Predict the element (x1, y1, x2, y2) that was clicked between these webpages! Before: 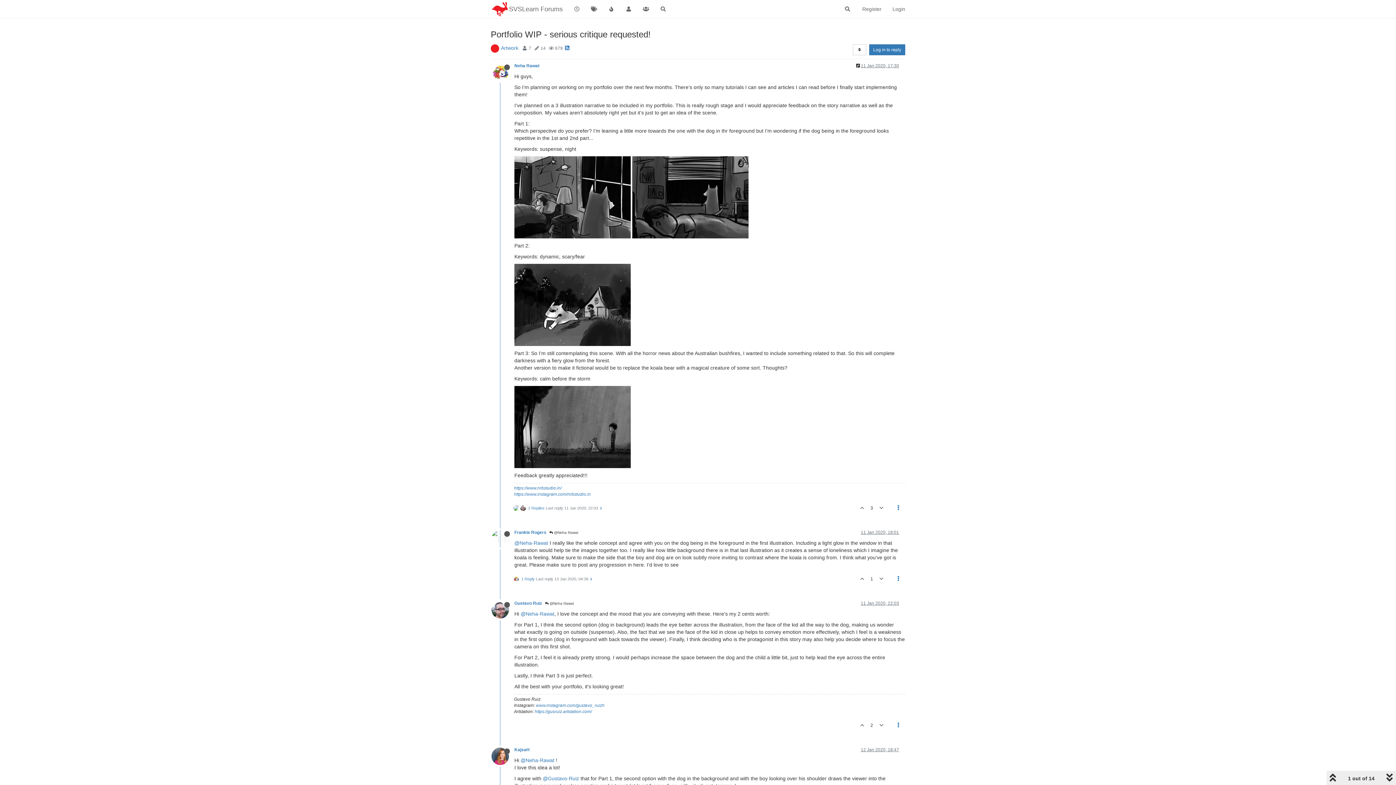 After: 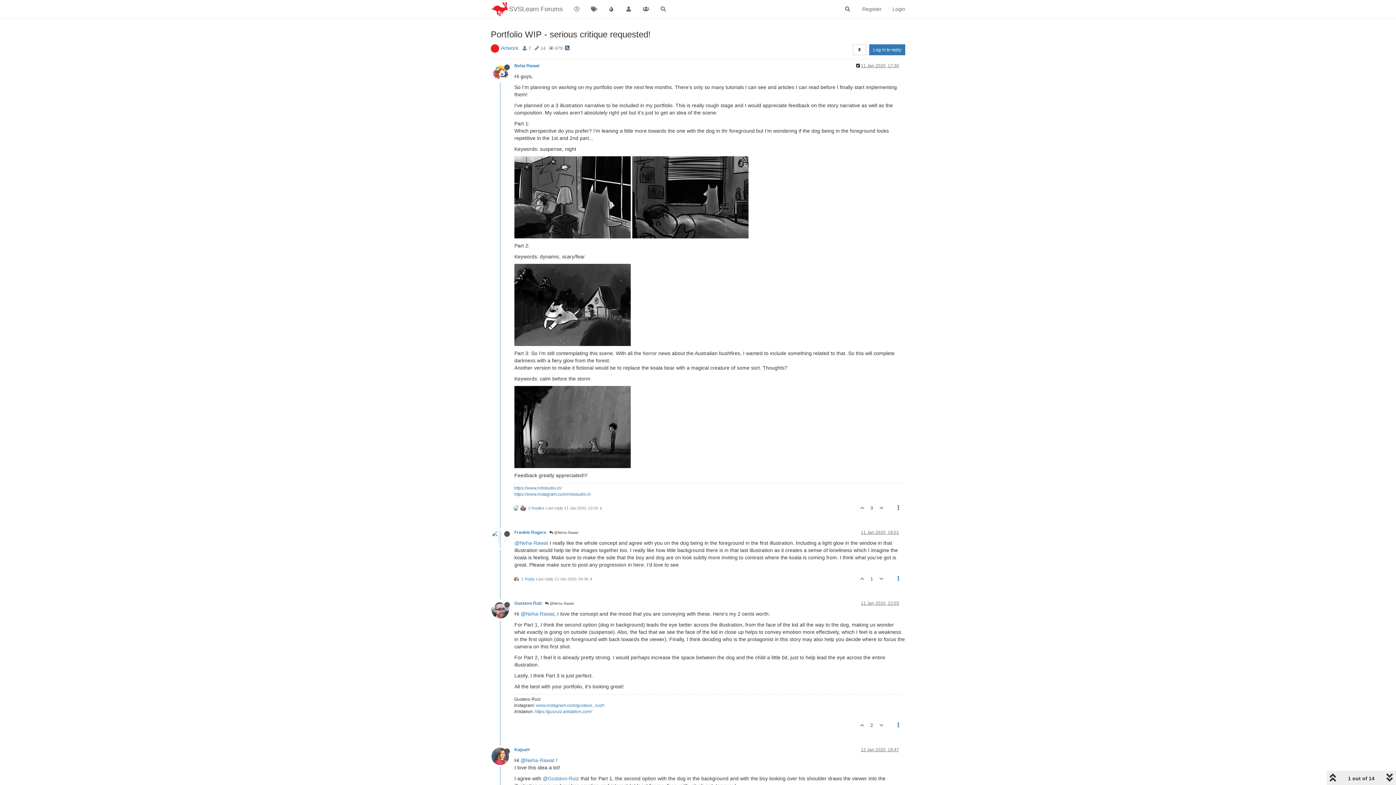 Action: bbox: (565, 41, 569, 50)